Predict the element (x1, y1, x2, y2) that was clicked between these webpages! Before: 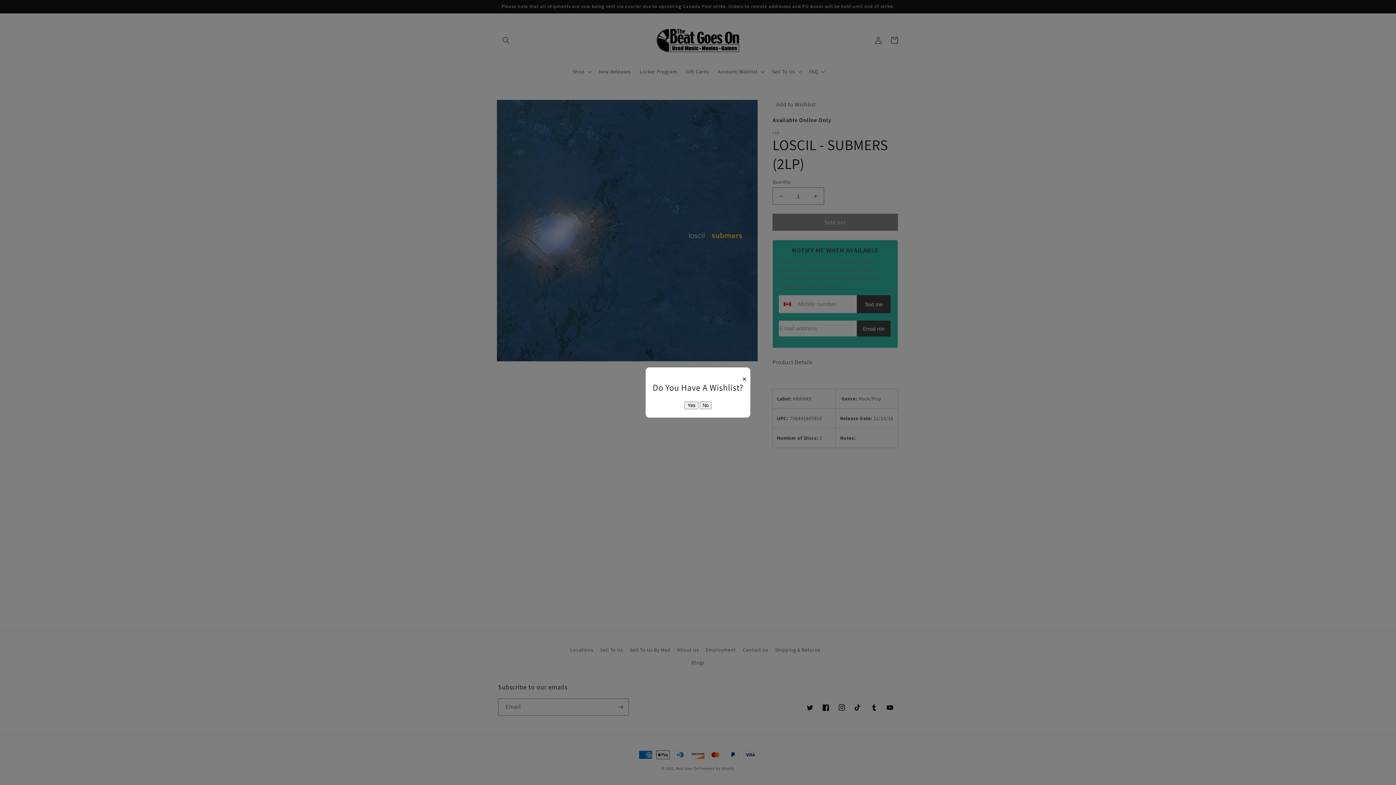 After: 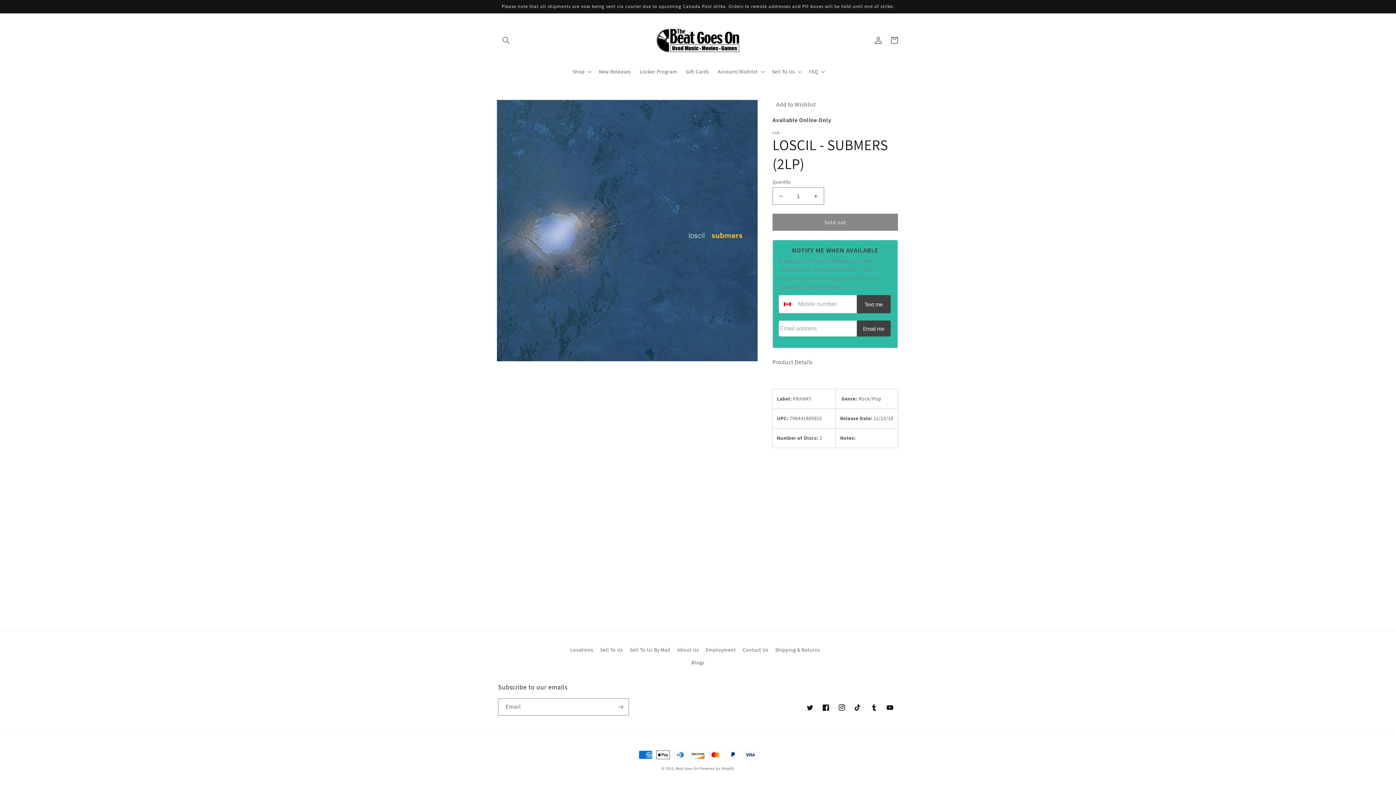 Action: bbox: (684, 401, 698, 409) label: Yes